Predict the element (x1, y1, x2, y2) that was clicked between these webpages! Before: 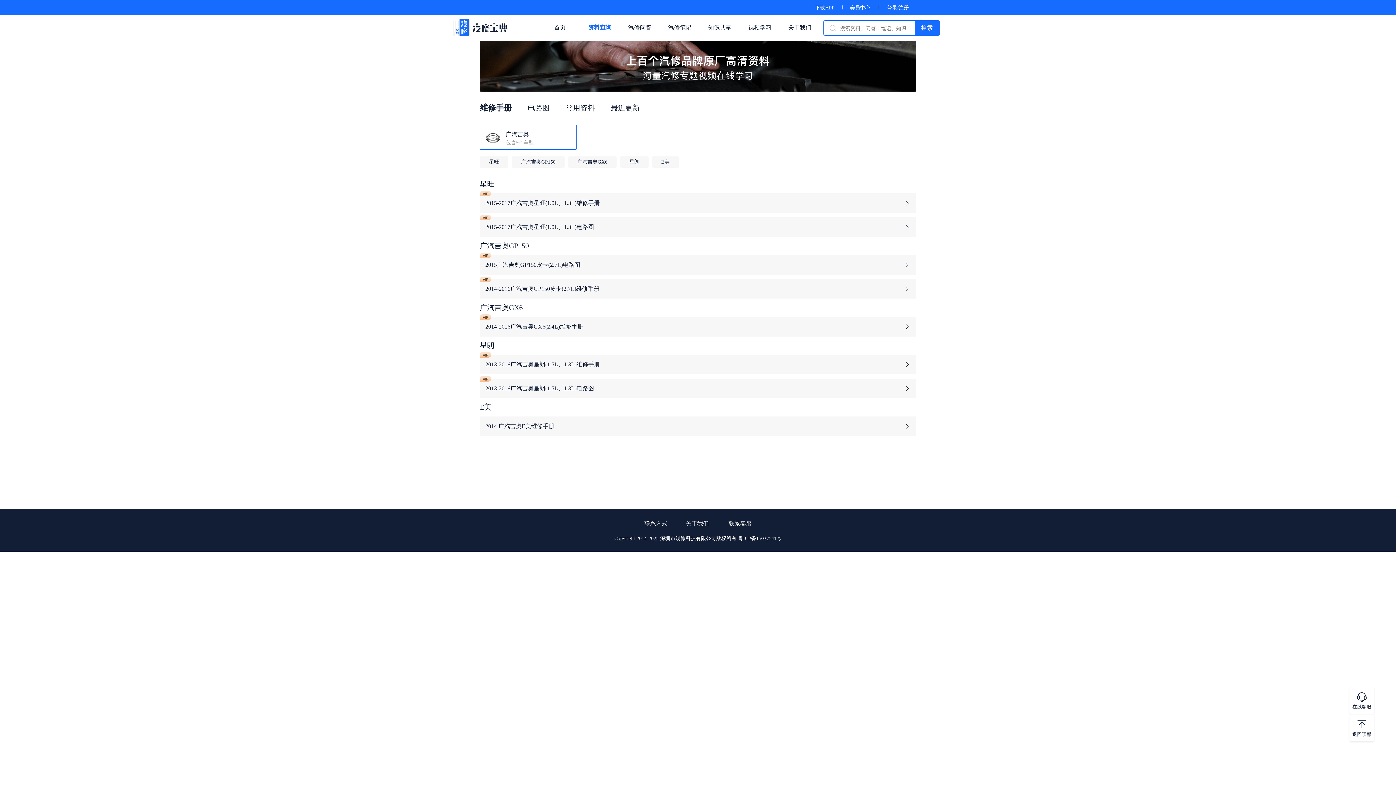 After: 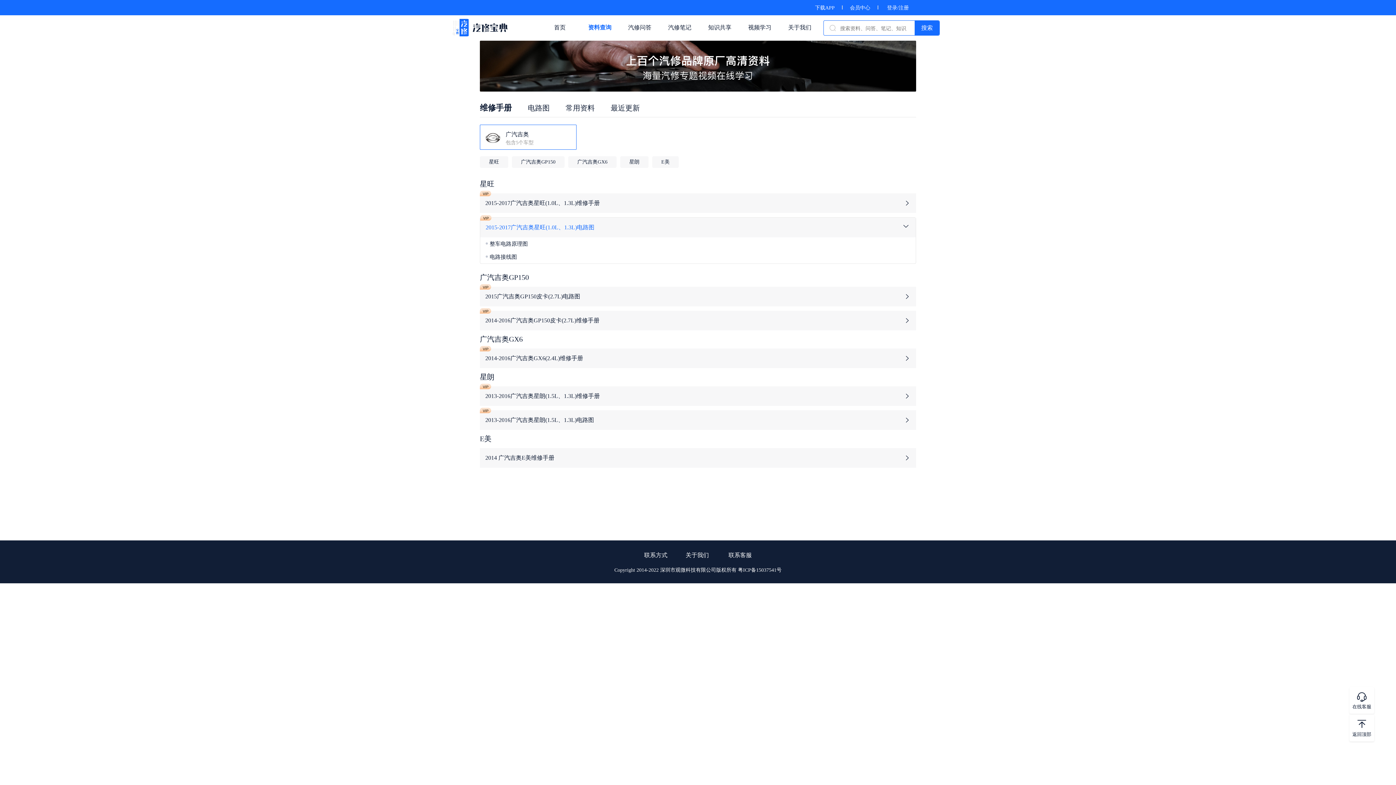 Action: label: 2015-2017广汽吉奥星旺(1.0L、1.3L)电路图 bbox: (480, 217, 916, 237)